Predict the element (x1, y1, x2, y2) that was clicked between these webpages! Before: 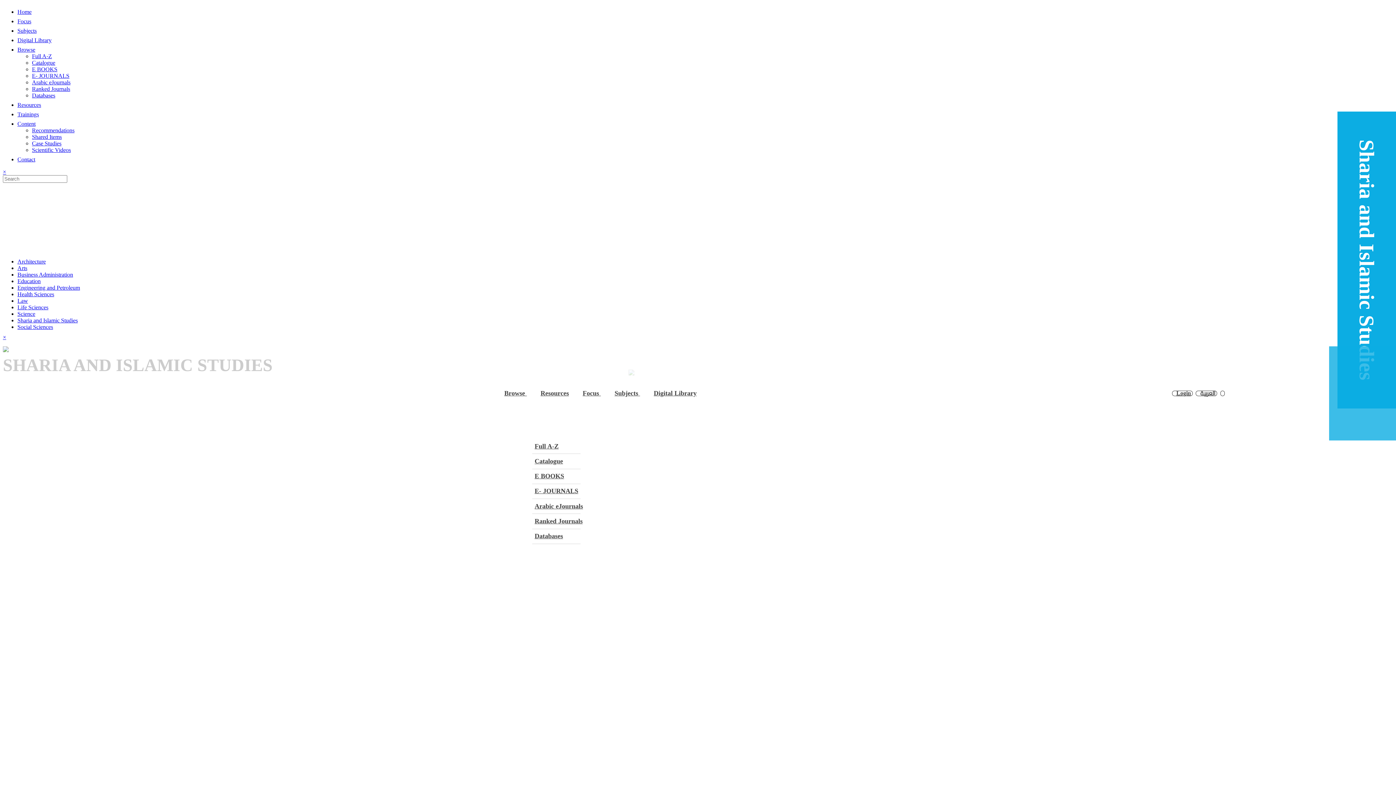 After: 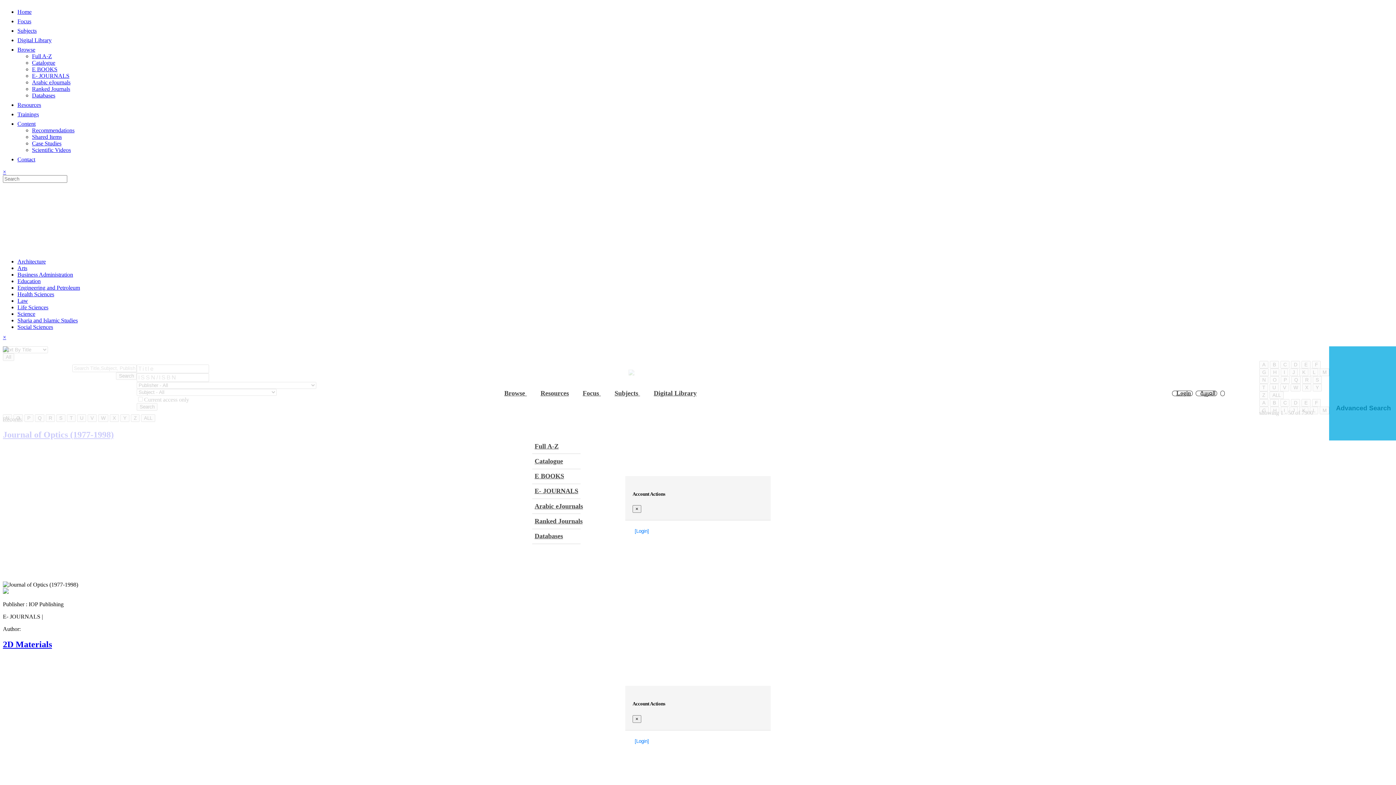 Action: label: E- JOURNALS bbox: (32, 72, 69, 78)